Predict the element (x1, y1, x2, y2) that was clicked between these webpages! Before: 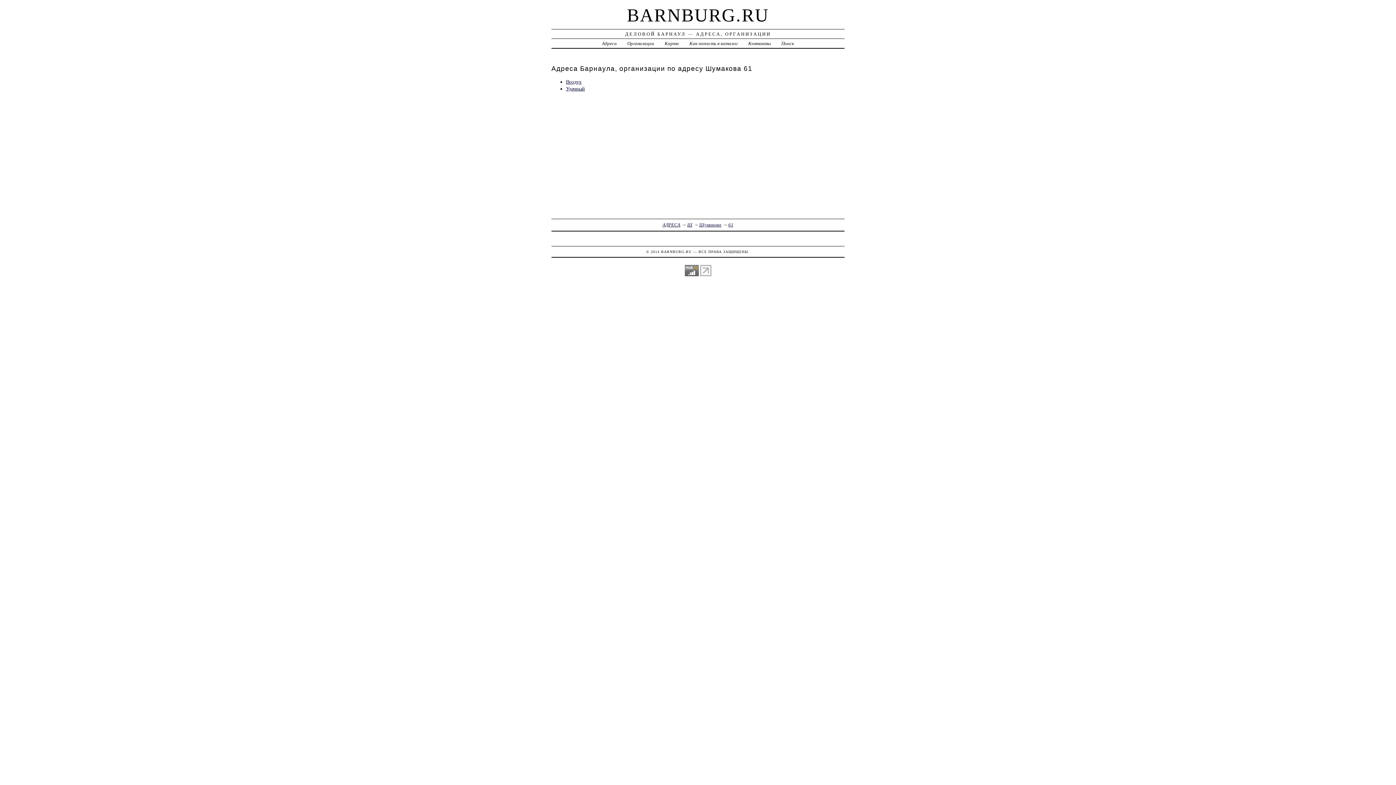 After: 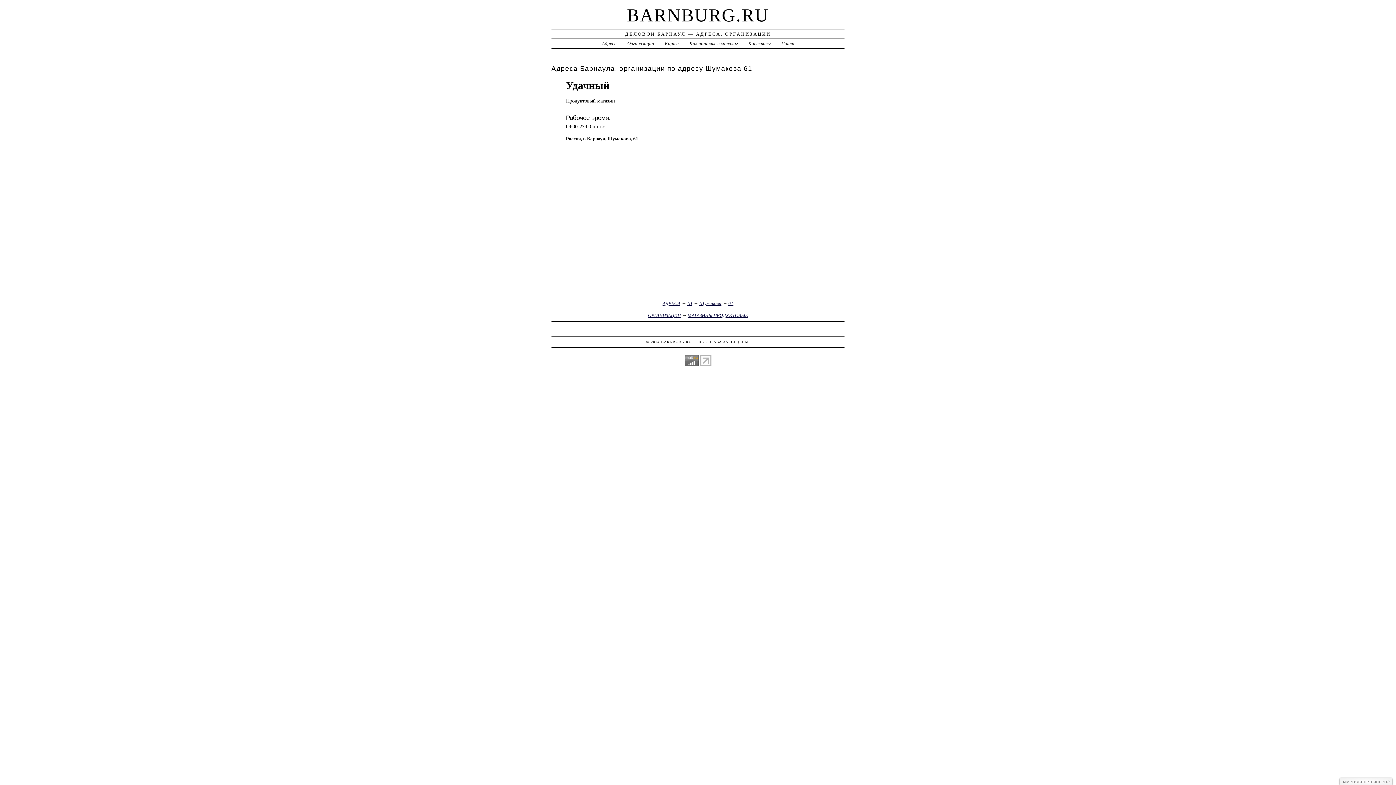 Action: bbox: (566, 85, 585, 91) label: Удачный